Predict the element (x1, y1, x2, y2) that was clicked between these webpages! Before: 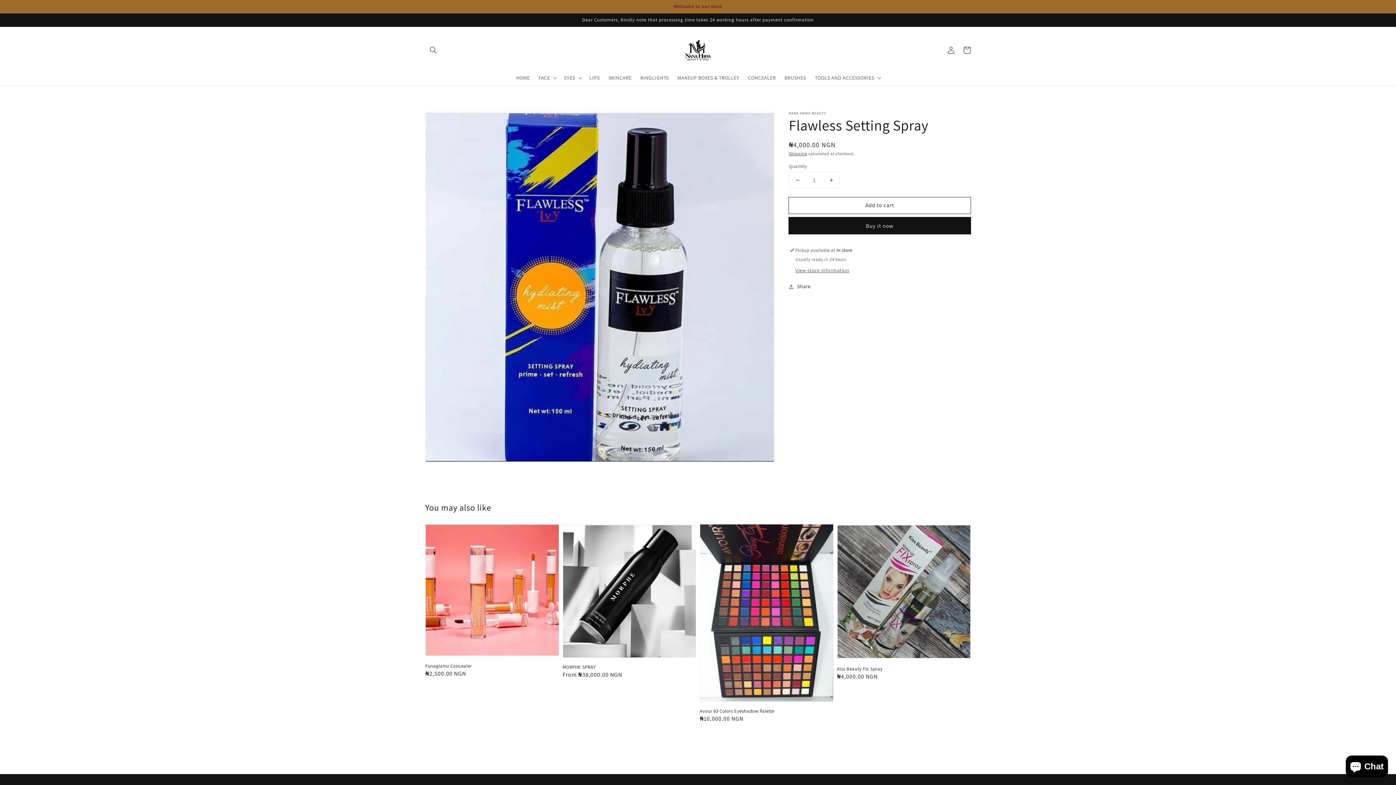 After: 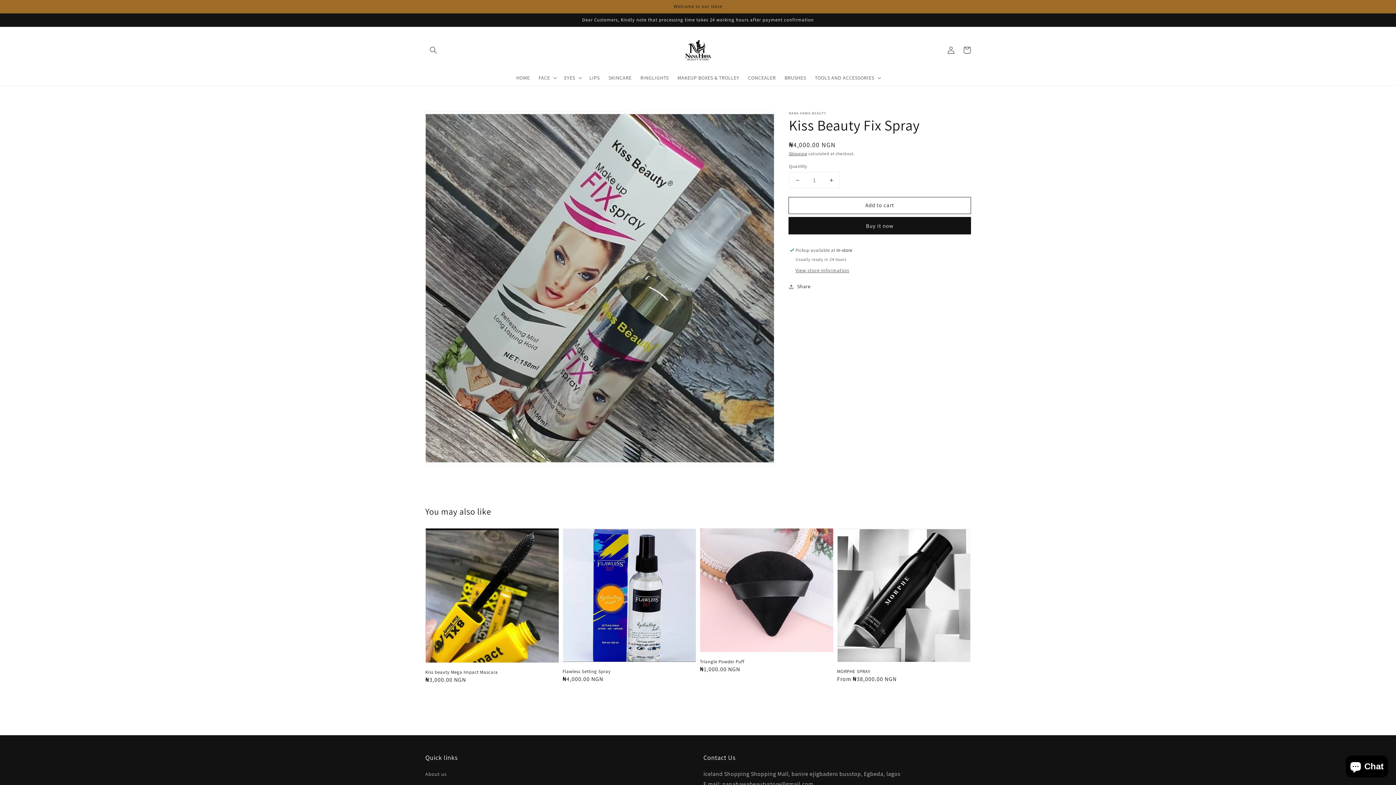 Action: bbox: (837, 666, 966, 672) label: Kiss Beauty Fix Spray